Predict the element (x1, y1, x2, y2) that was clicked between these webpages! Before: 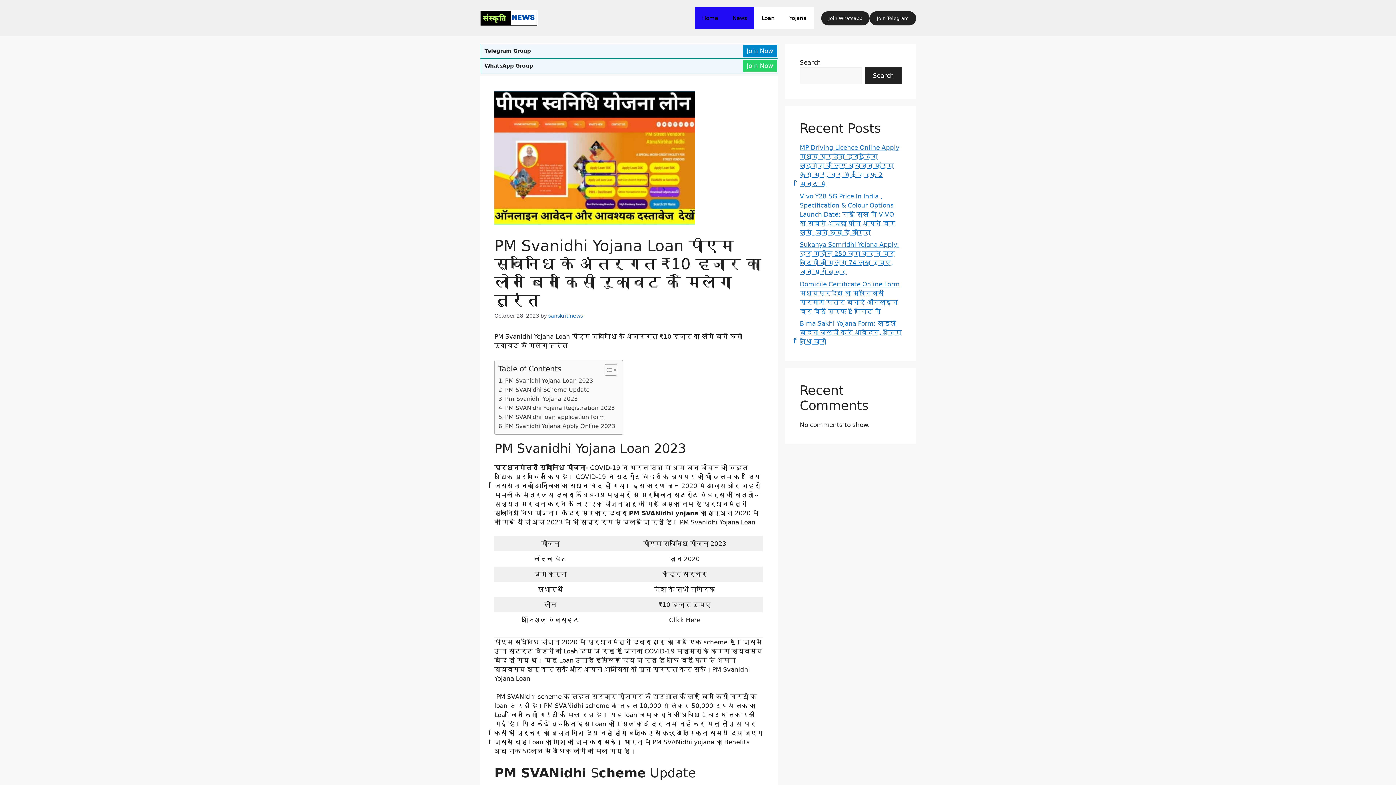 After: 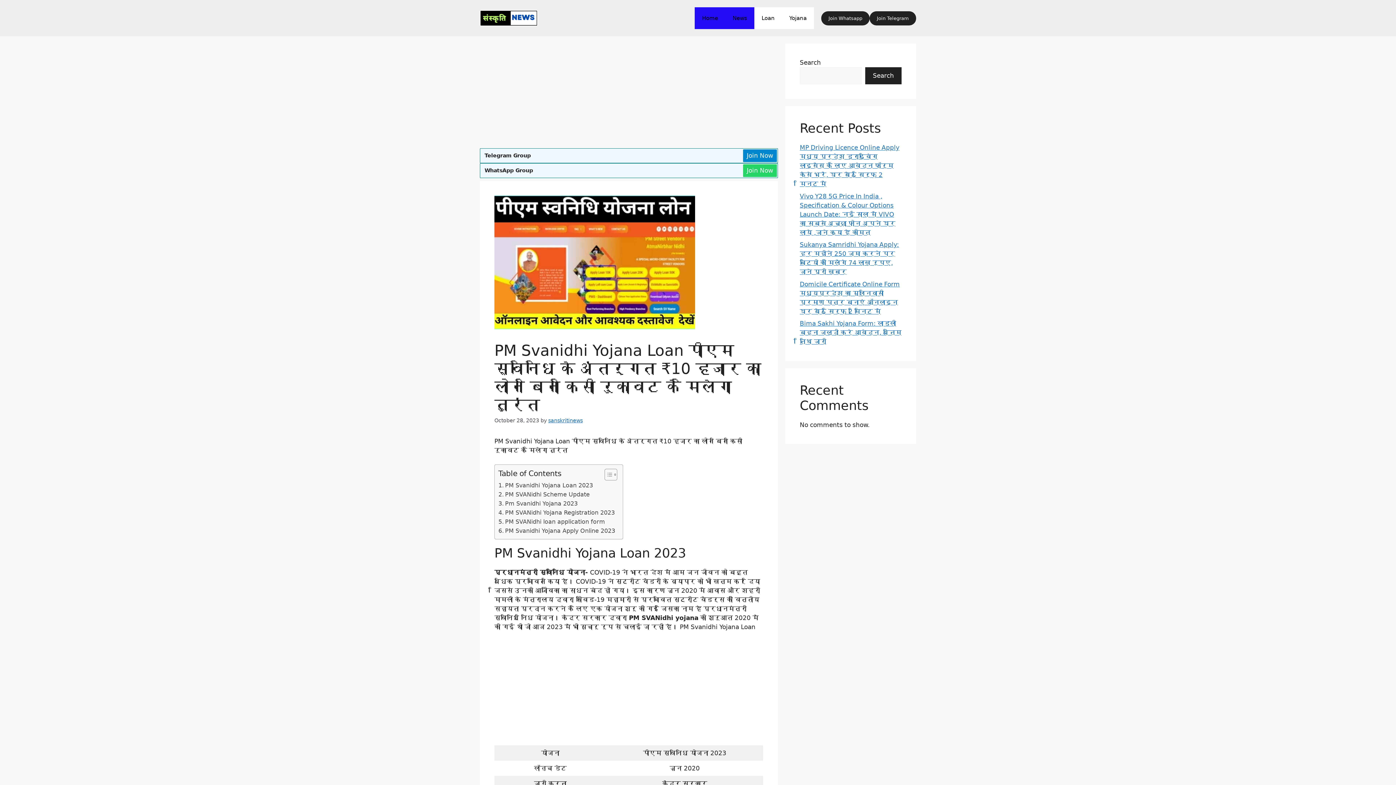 Action: label: Toggle Table of Content bbox: (599, 363, 615, 376)